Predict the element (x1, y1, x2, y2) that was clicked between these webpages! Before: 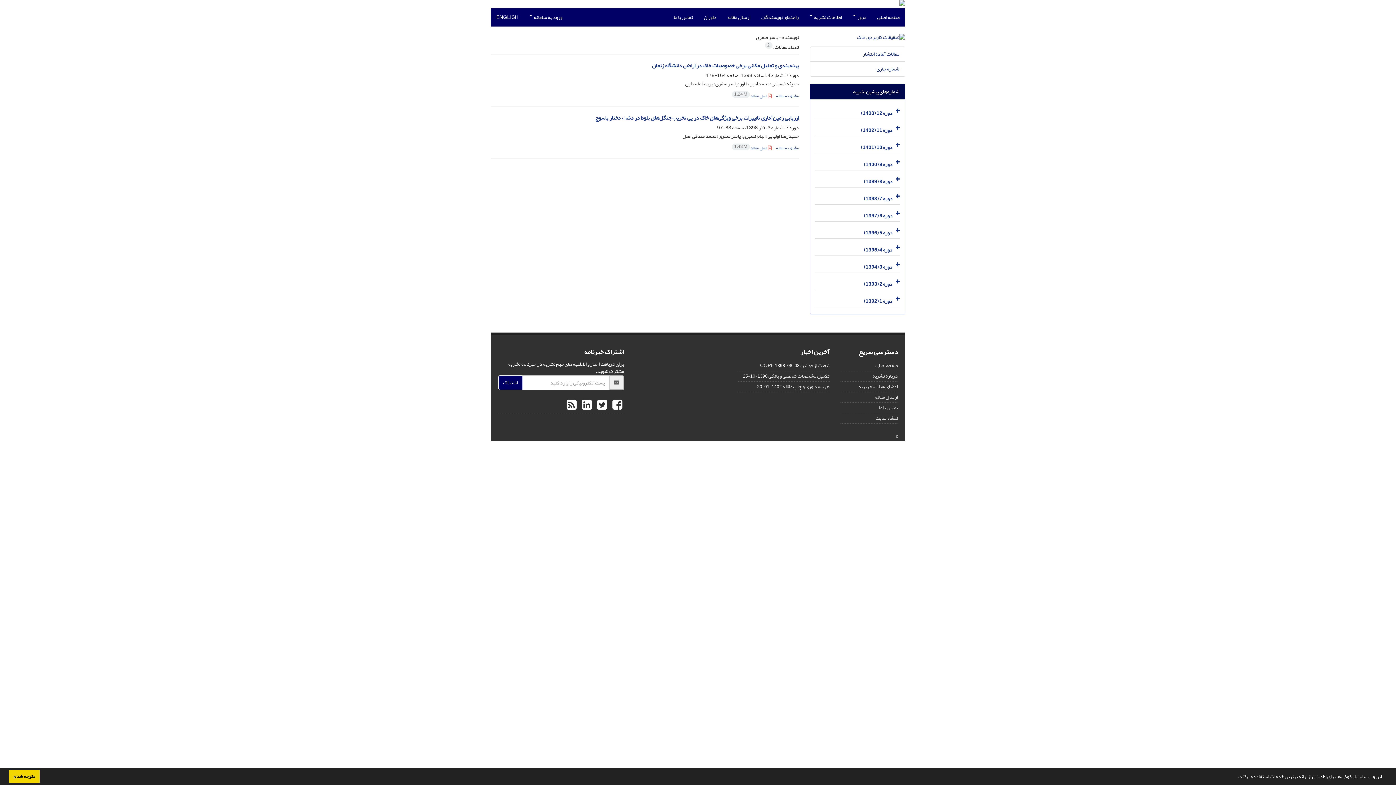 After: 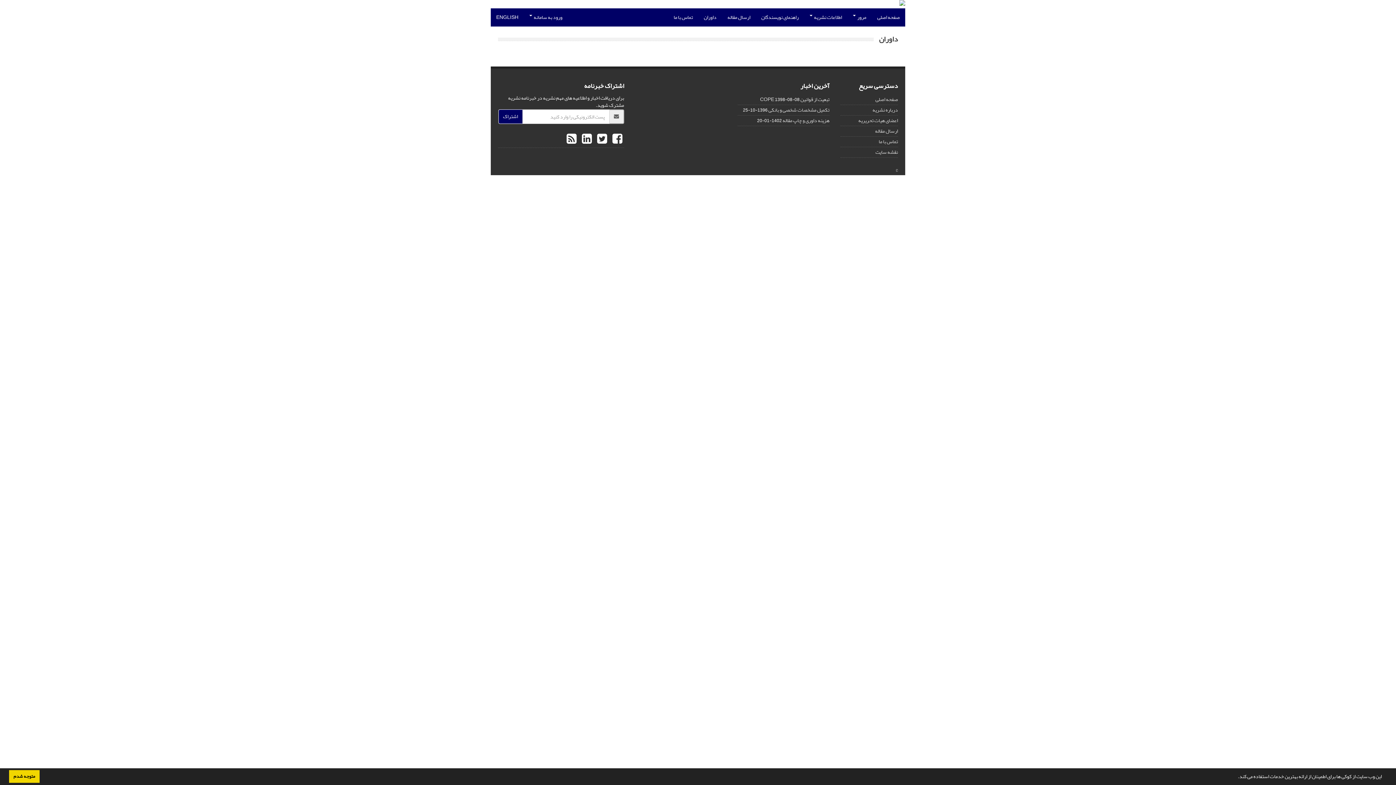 Action: label: داوران bbox: (698, 8, 722, 26)